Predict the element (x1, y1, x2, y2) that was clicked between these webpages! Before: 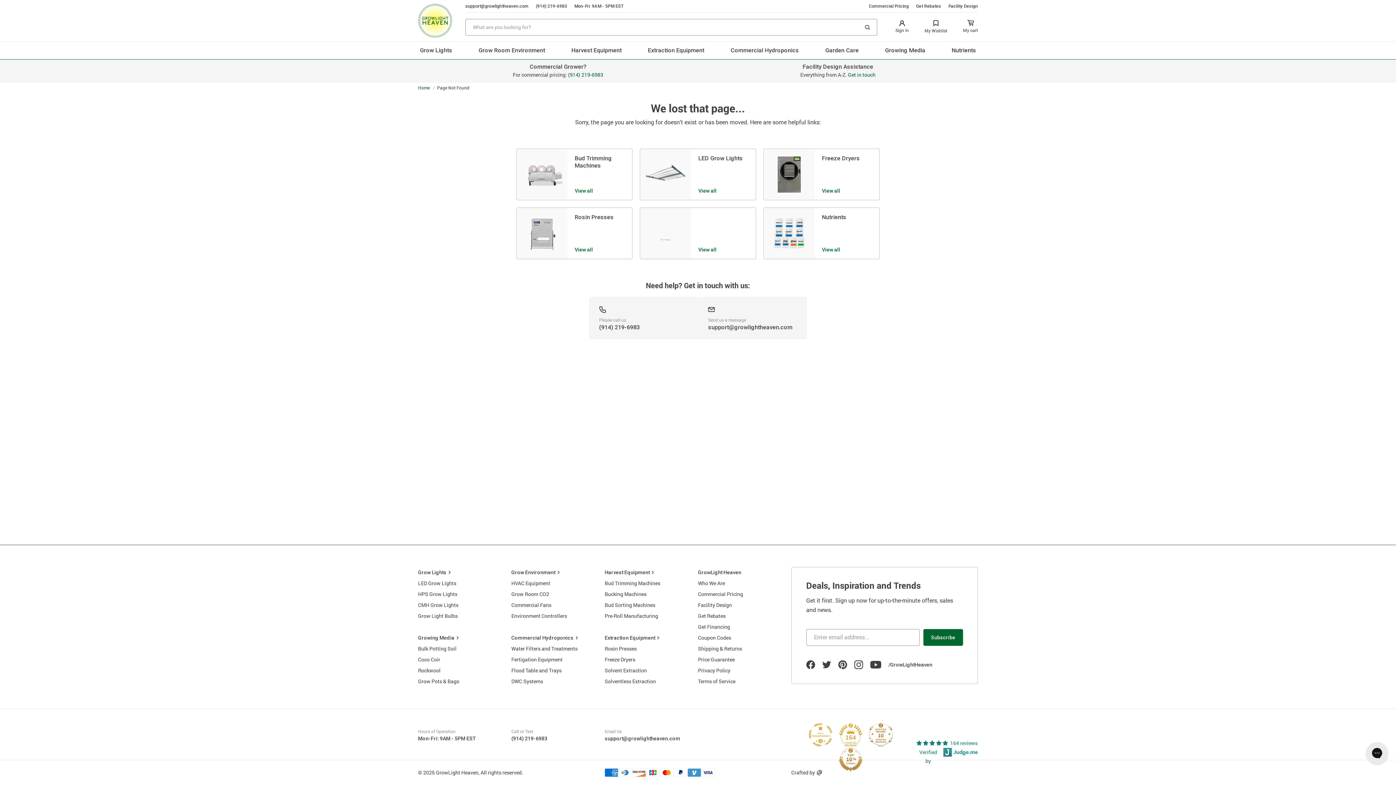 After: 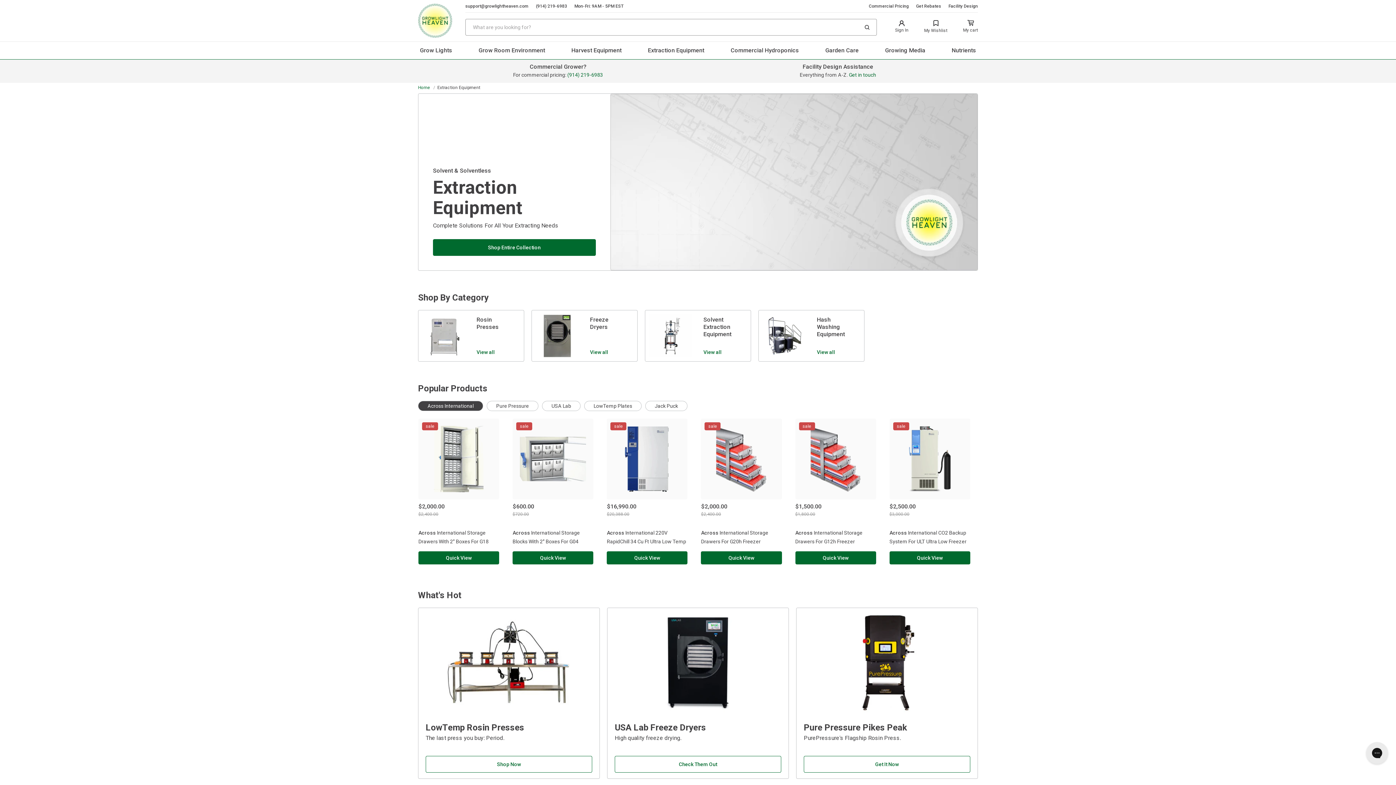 Action: bbox: (648, 46, 704, 53) label: Extraction Equipment